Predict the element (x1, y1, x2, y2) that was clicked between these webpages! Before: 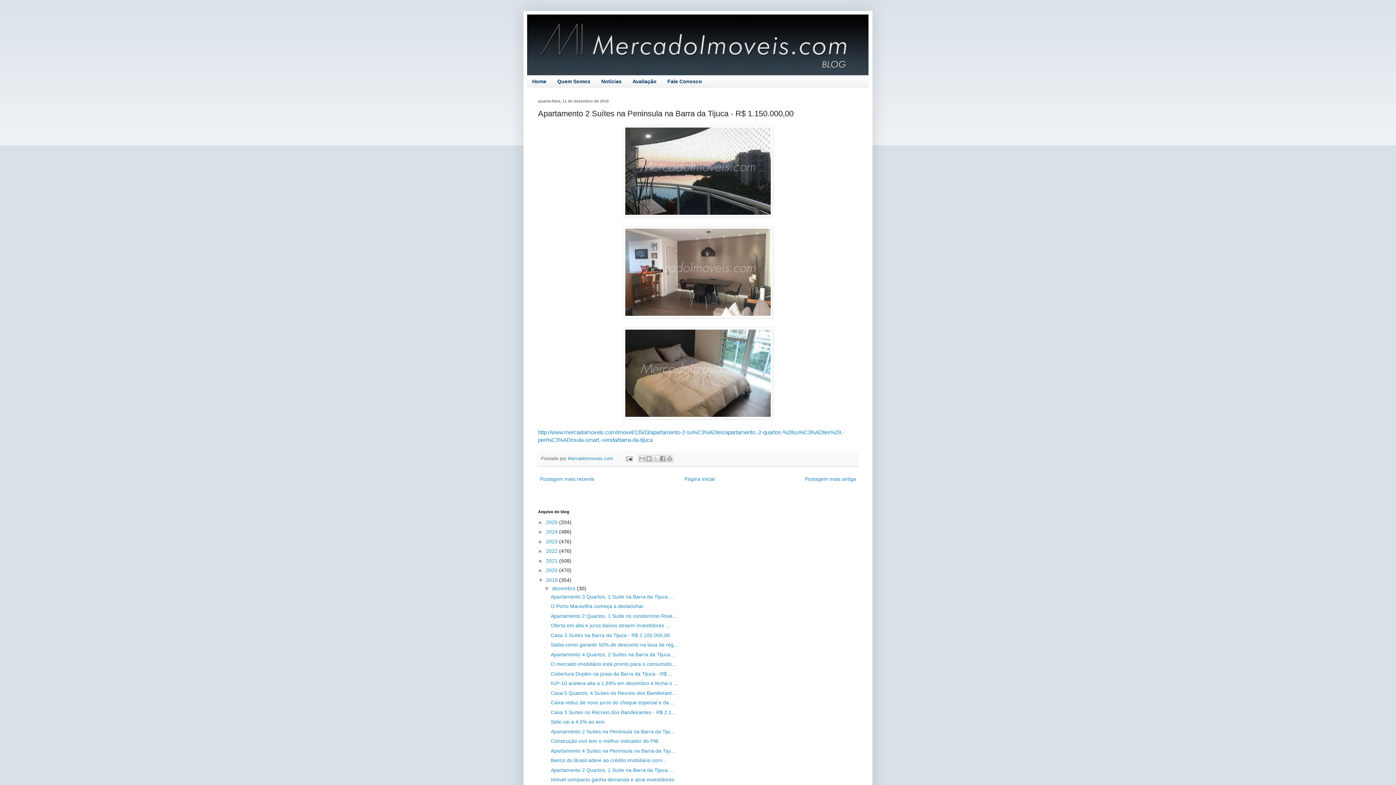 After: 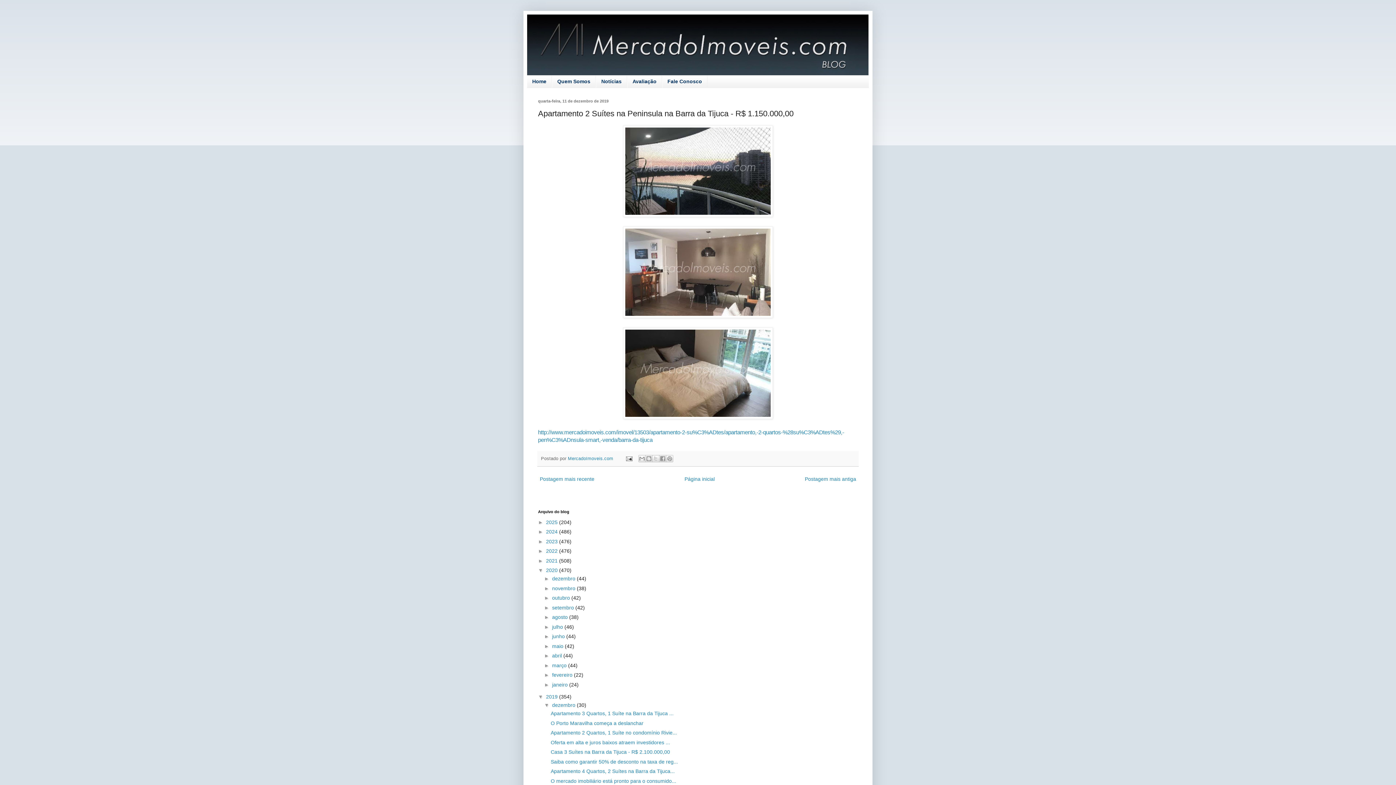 Action: label: ►   bbox: (538, 567, 546, 573)